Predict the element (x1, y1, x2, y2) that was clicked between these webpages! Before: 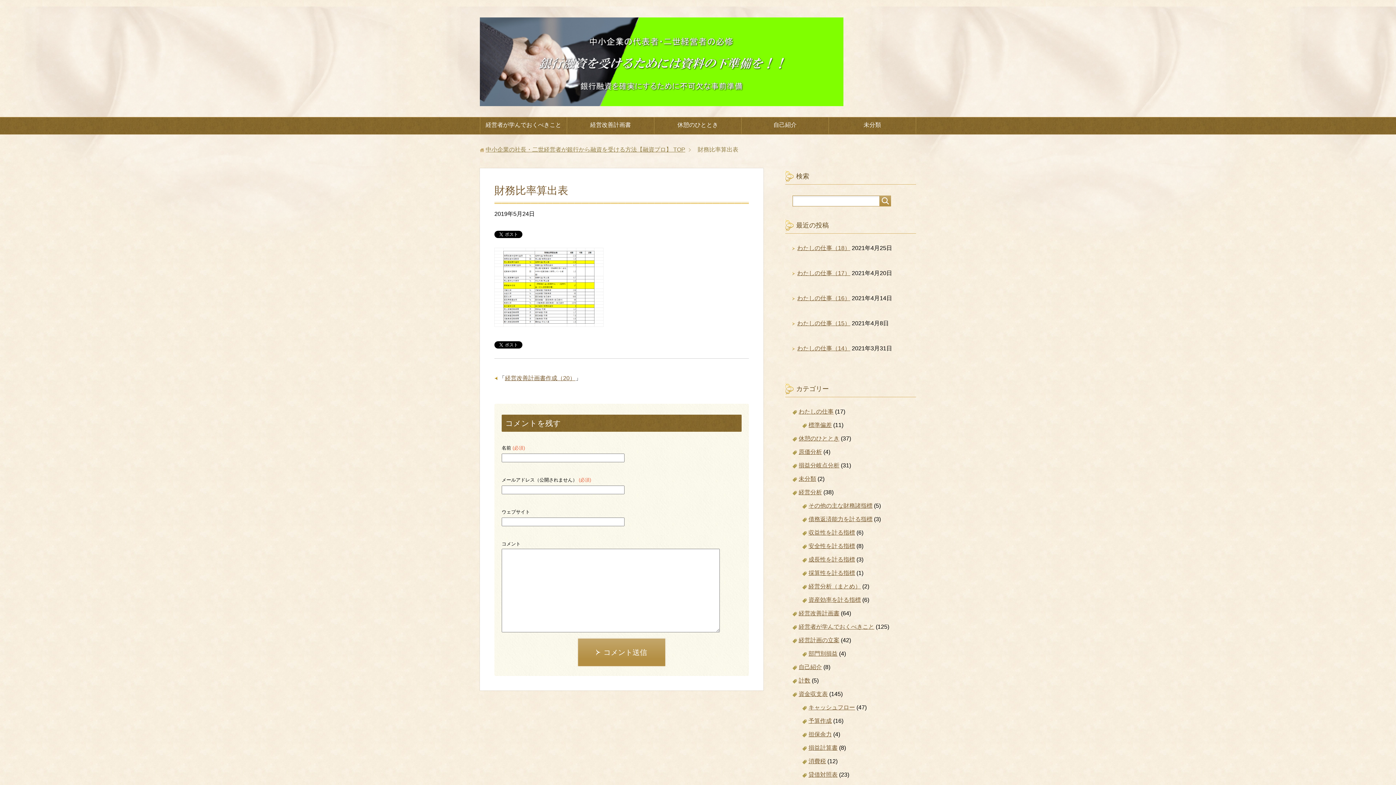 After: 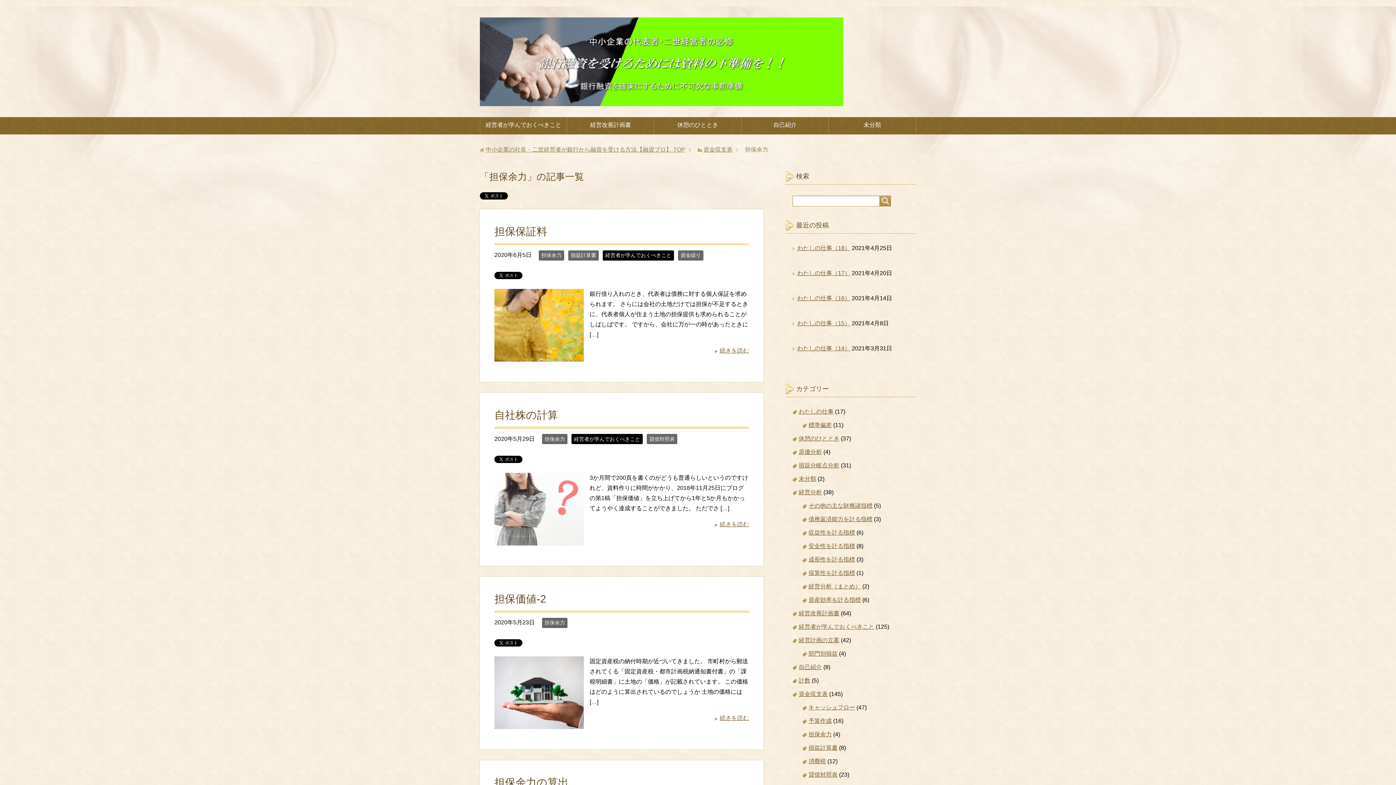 Action: bbox: (808, 731, 832, 737) label: 担保余力